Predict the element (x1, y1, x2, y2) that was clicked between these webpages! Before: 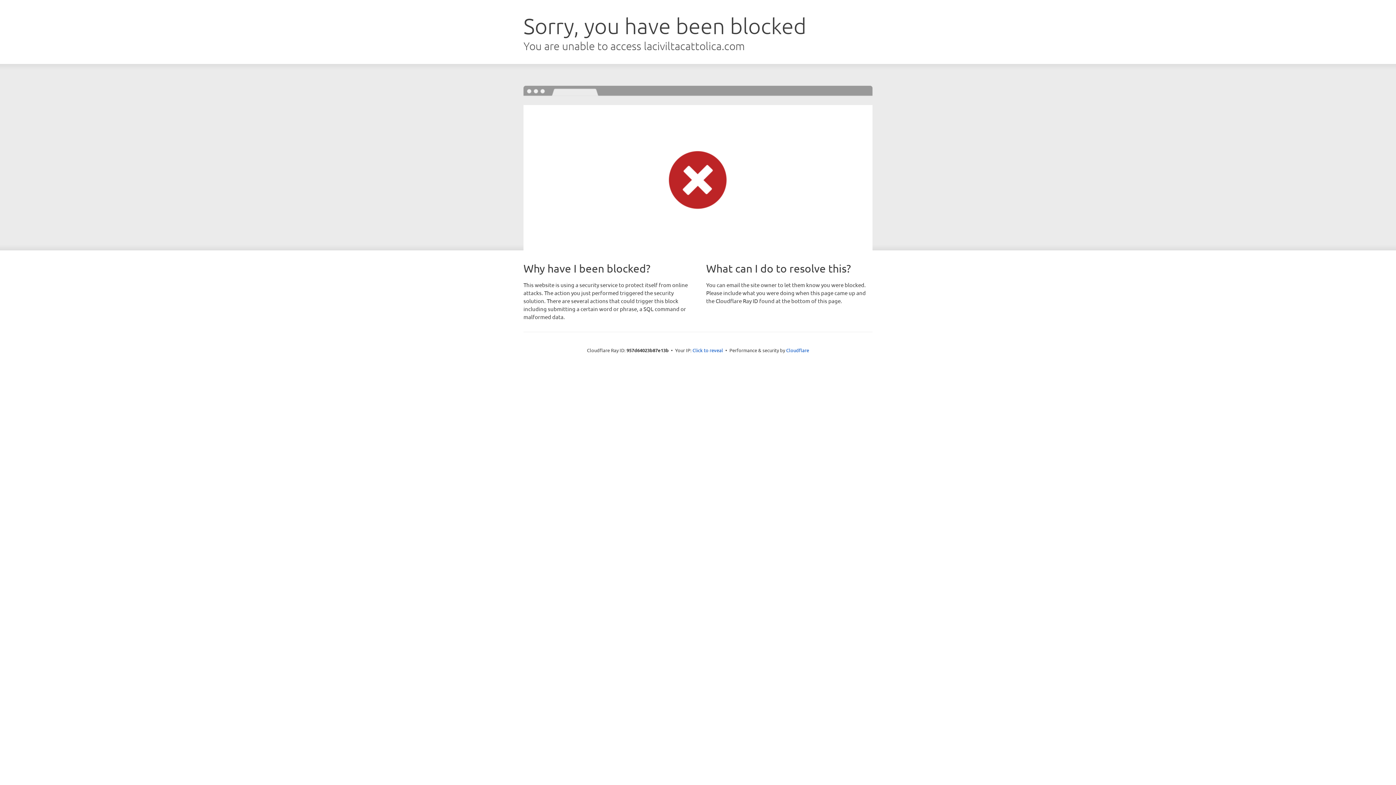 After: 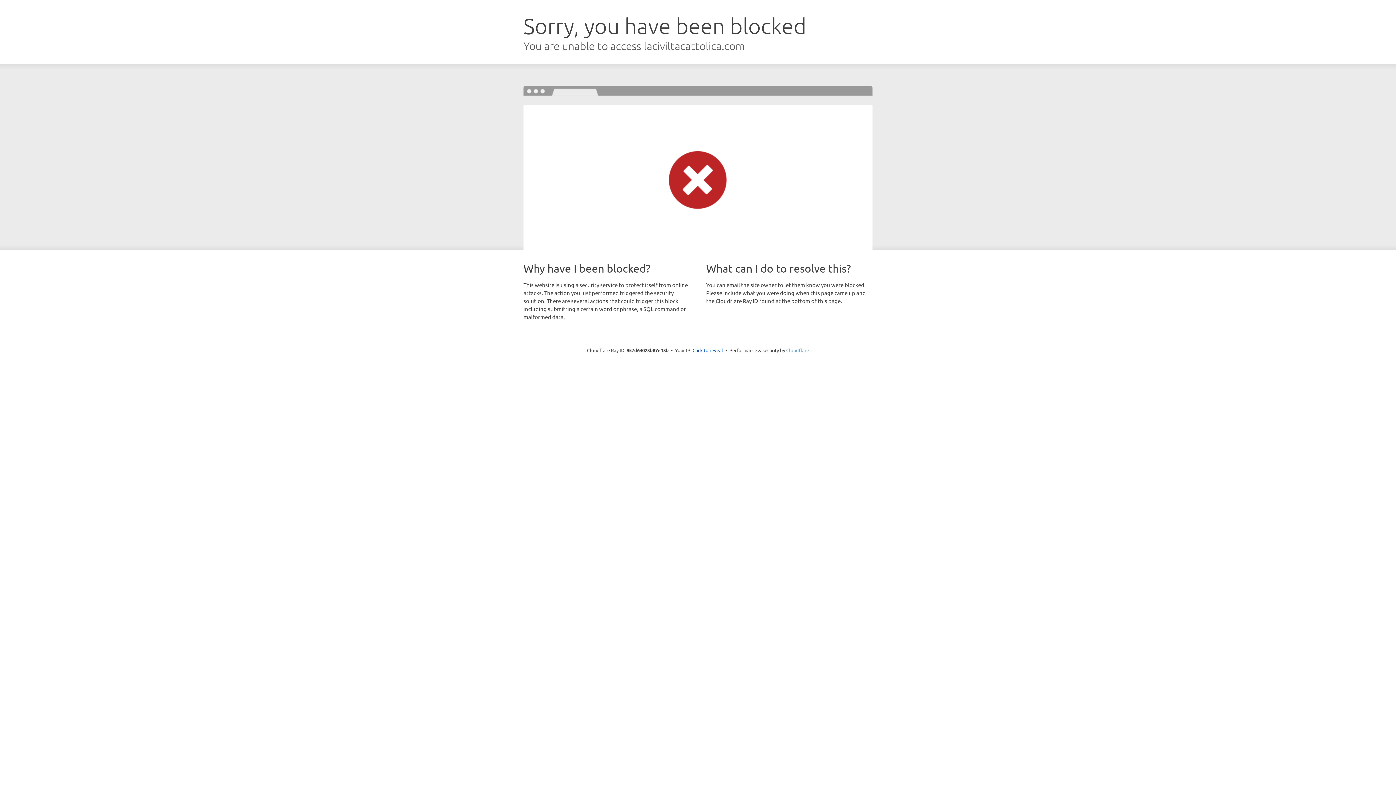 Action: label: Cloudflare bbox: (786, 347, 809, 353)